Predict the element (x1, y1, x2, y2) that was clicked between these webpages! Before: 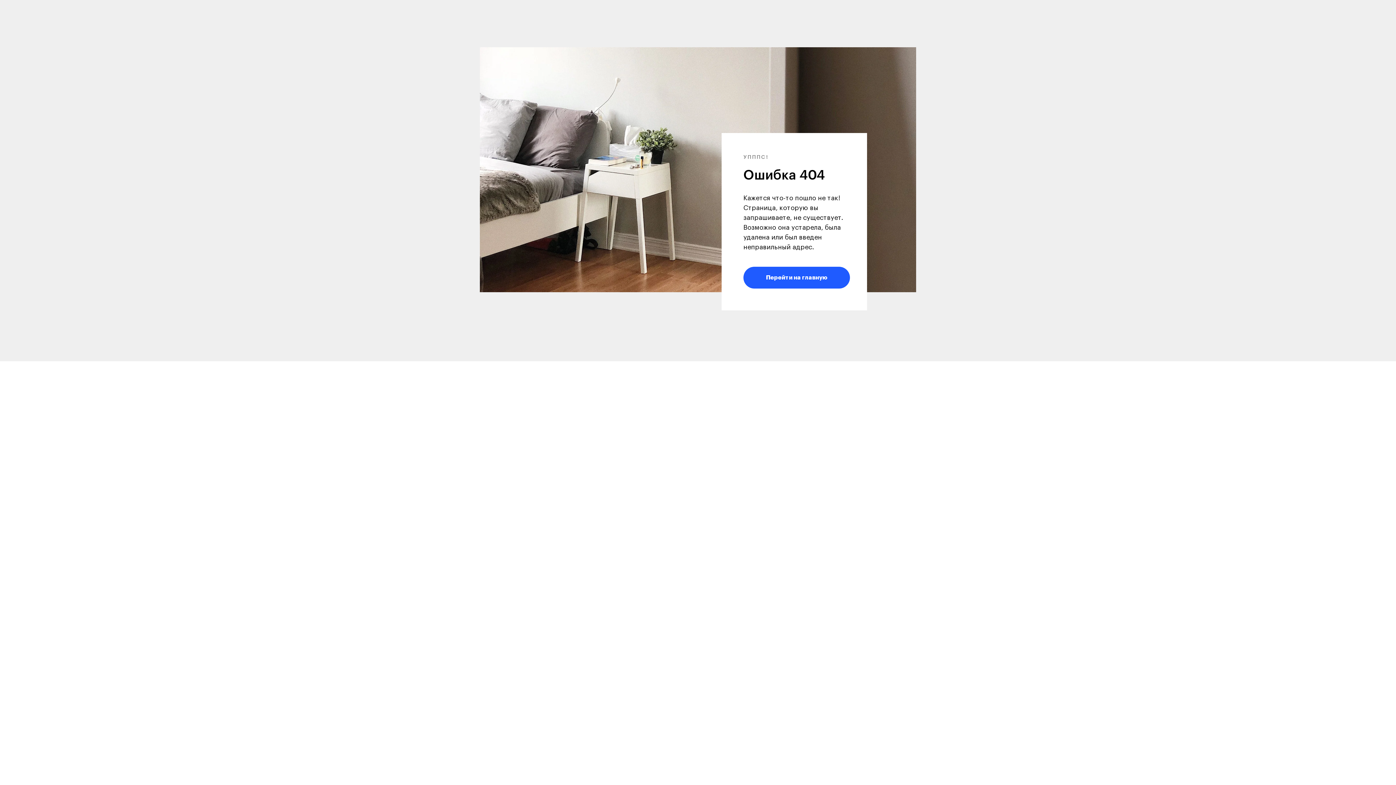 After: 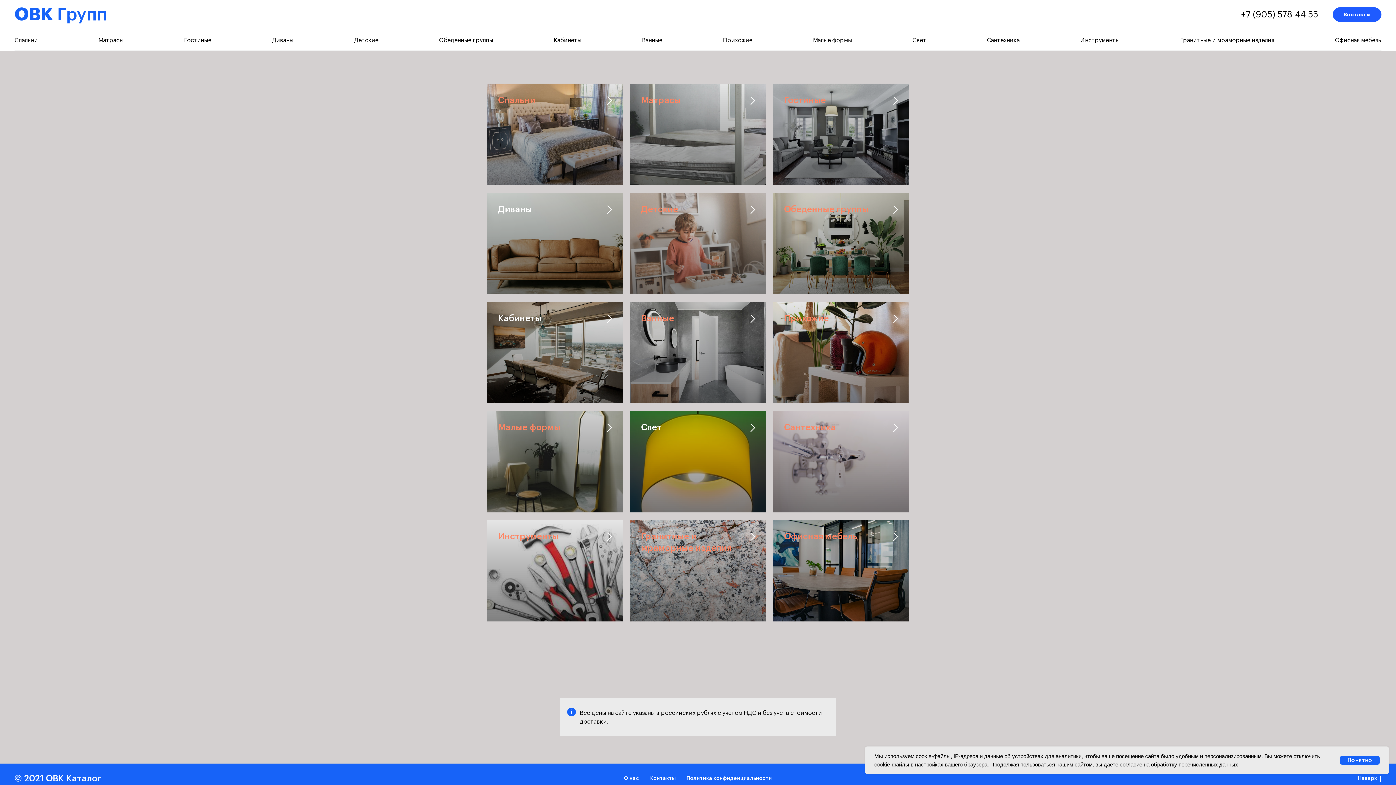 Action: label: Перейти на главную bbox: (743, 266, 850, 288)